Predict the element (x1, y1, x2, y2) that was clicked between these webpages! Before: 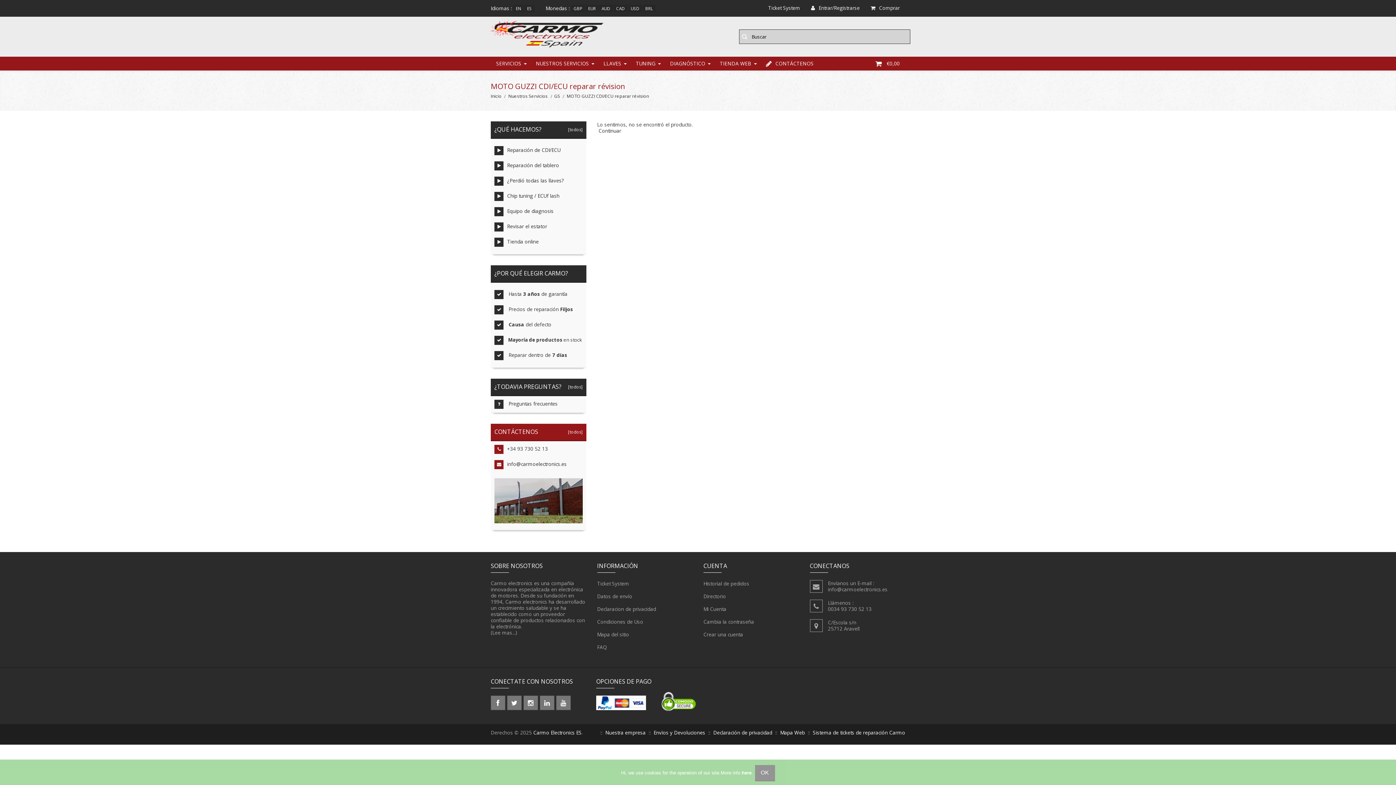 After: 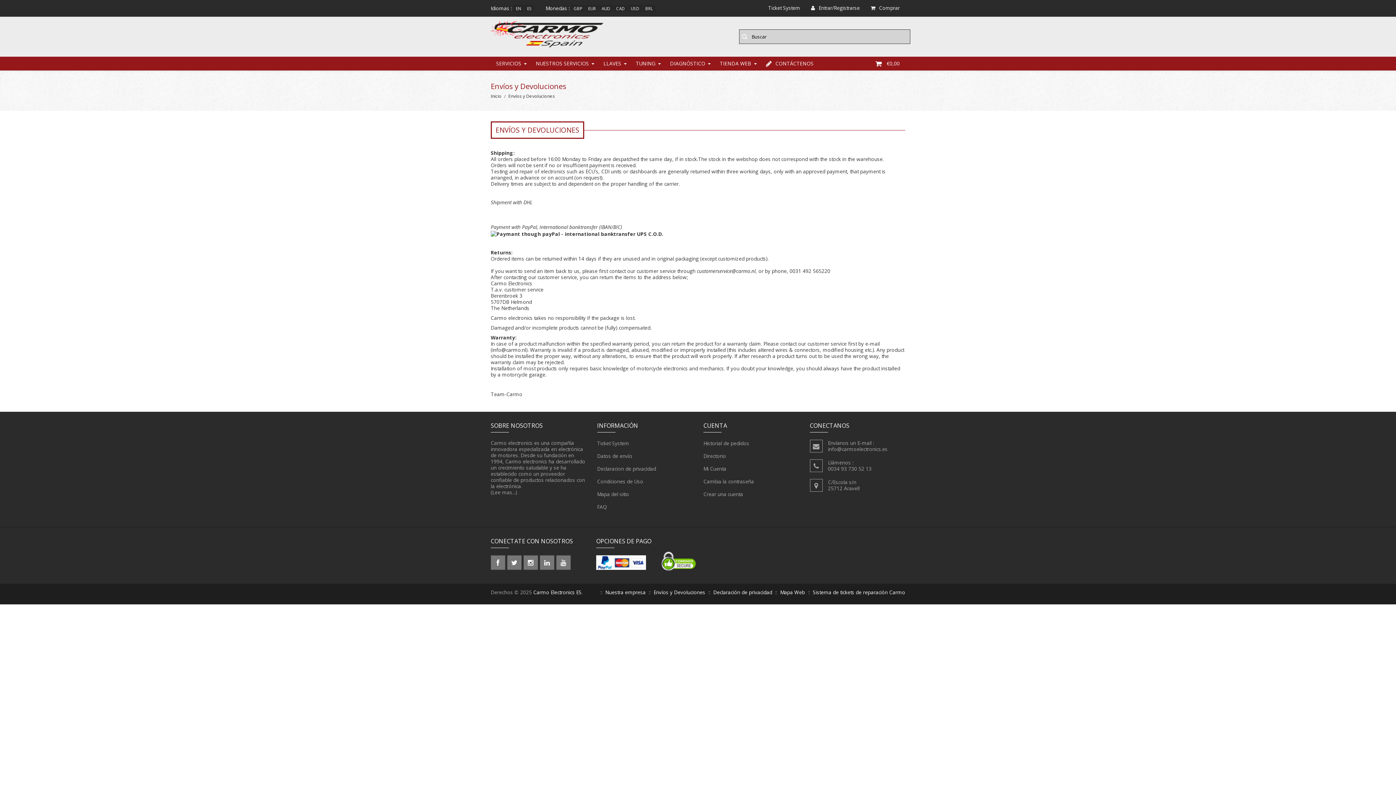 Action: label:  Datos de envío bbox: (597, 589, 692, 602)